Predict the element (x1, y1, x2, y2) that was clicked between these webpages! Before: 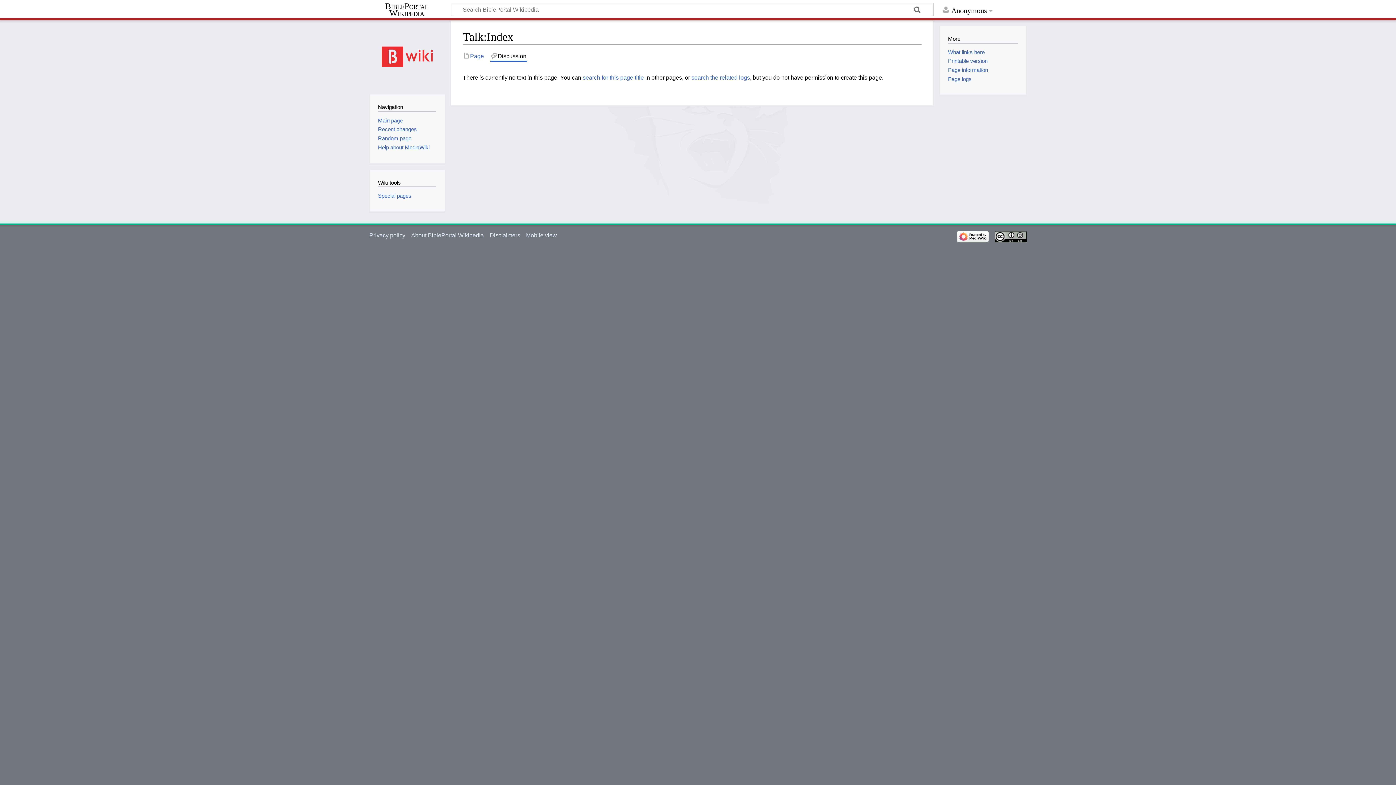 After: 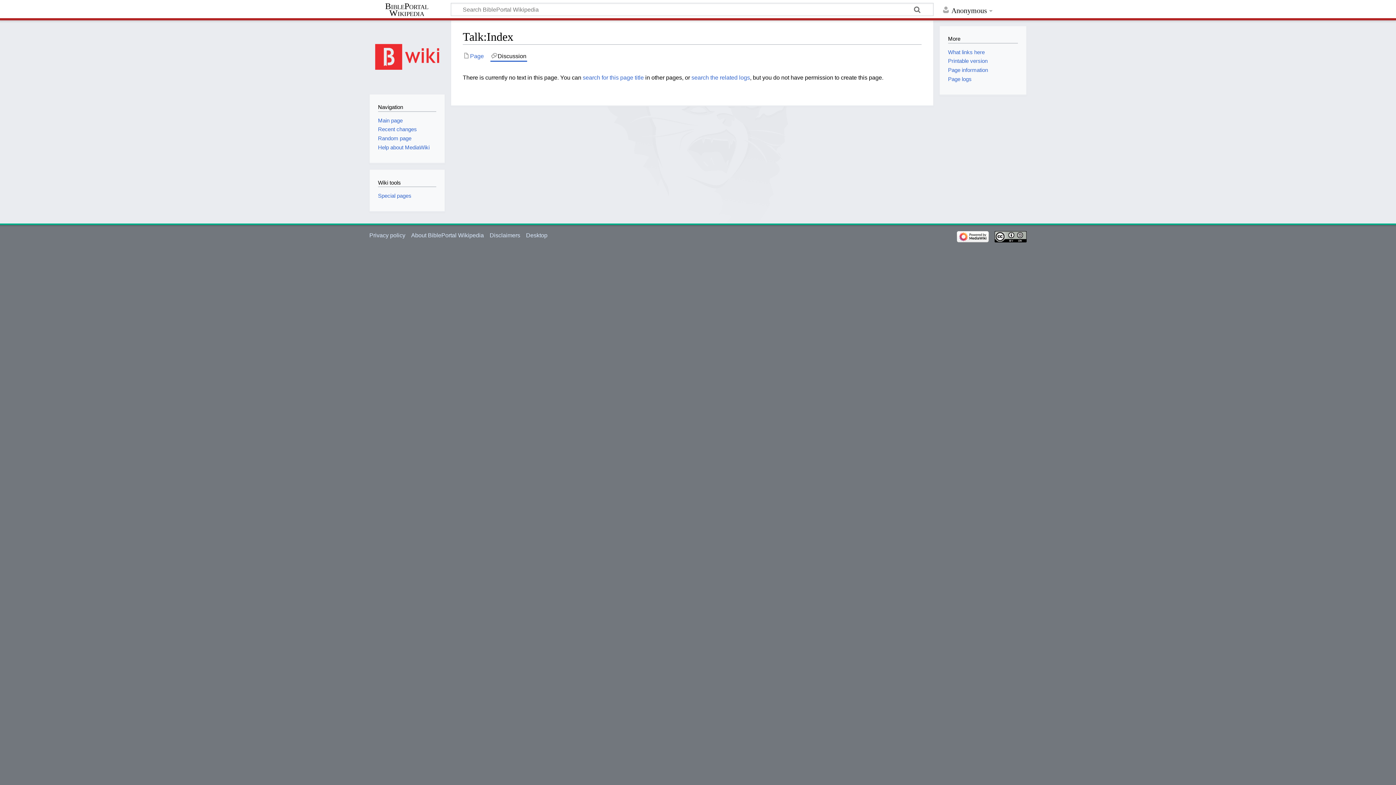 Action: label: Mobile view bbox: (526, 232, 557, 238)